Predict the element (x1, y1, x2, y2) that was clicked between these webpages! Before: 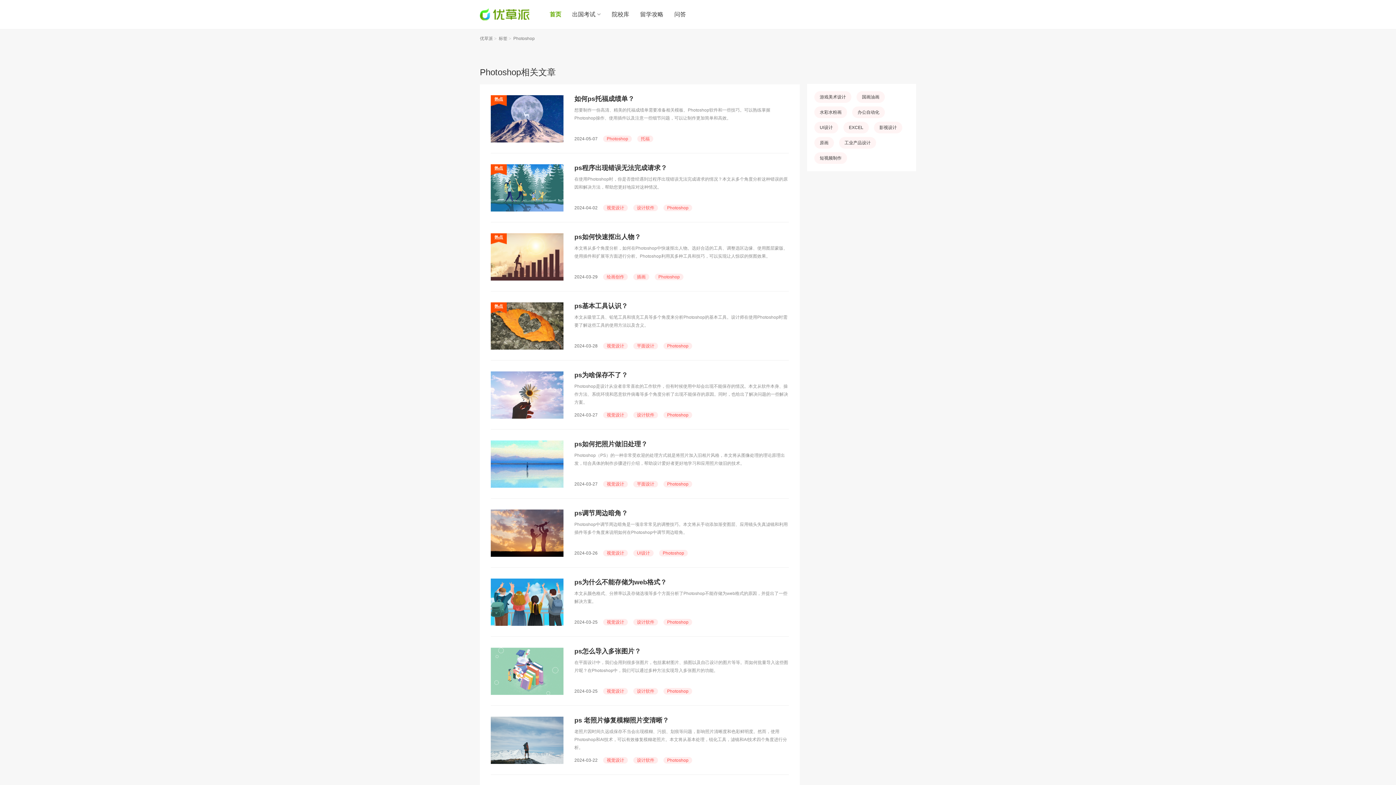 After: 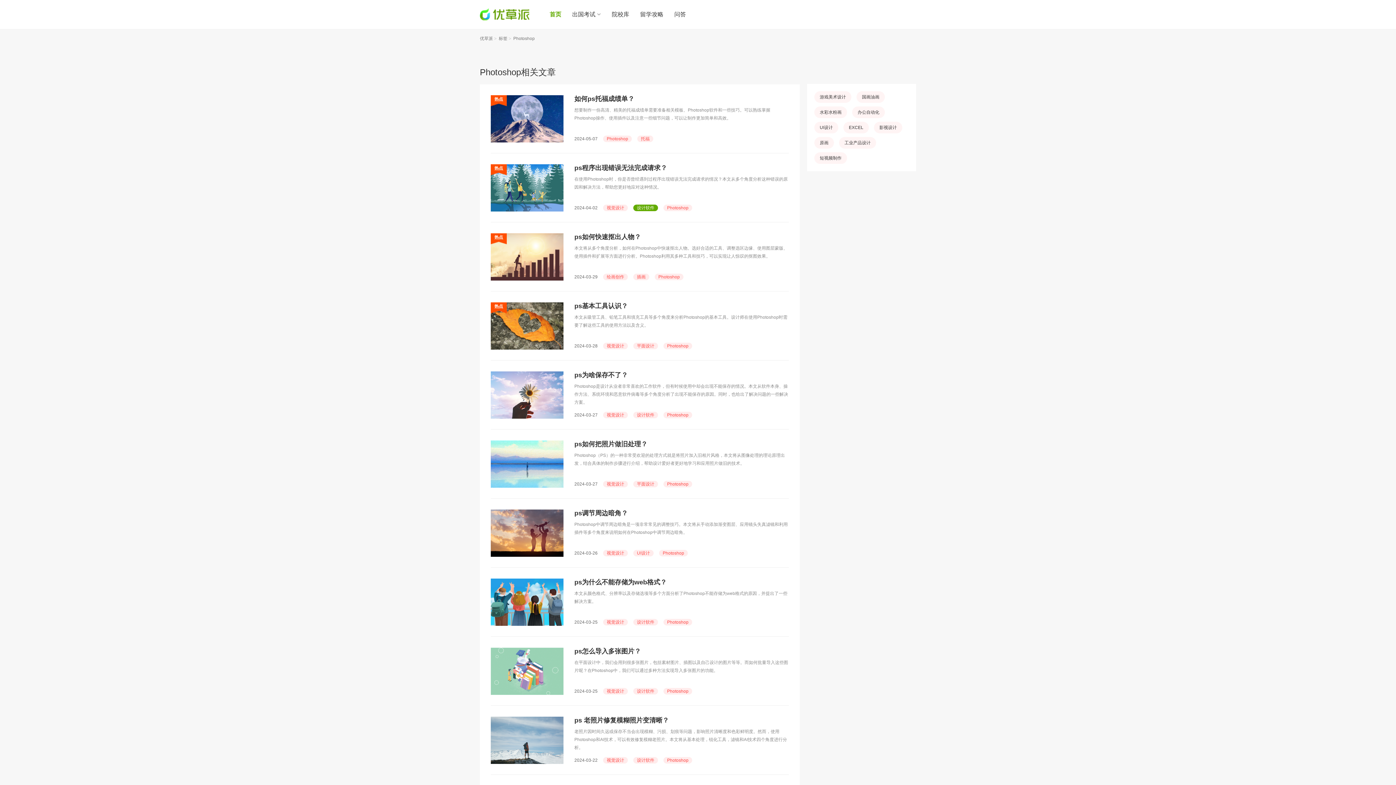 Action: label: 设计软件 bbox: (633, 204, 658, 211)